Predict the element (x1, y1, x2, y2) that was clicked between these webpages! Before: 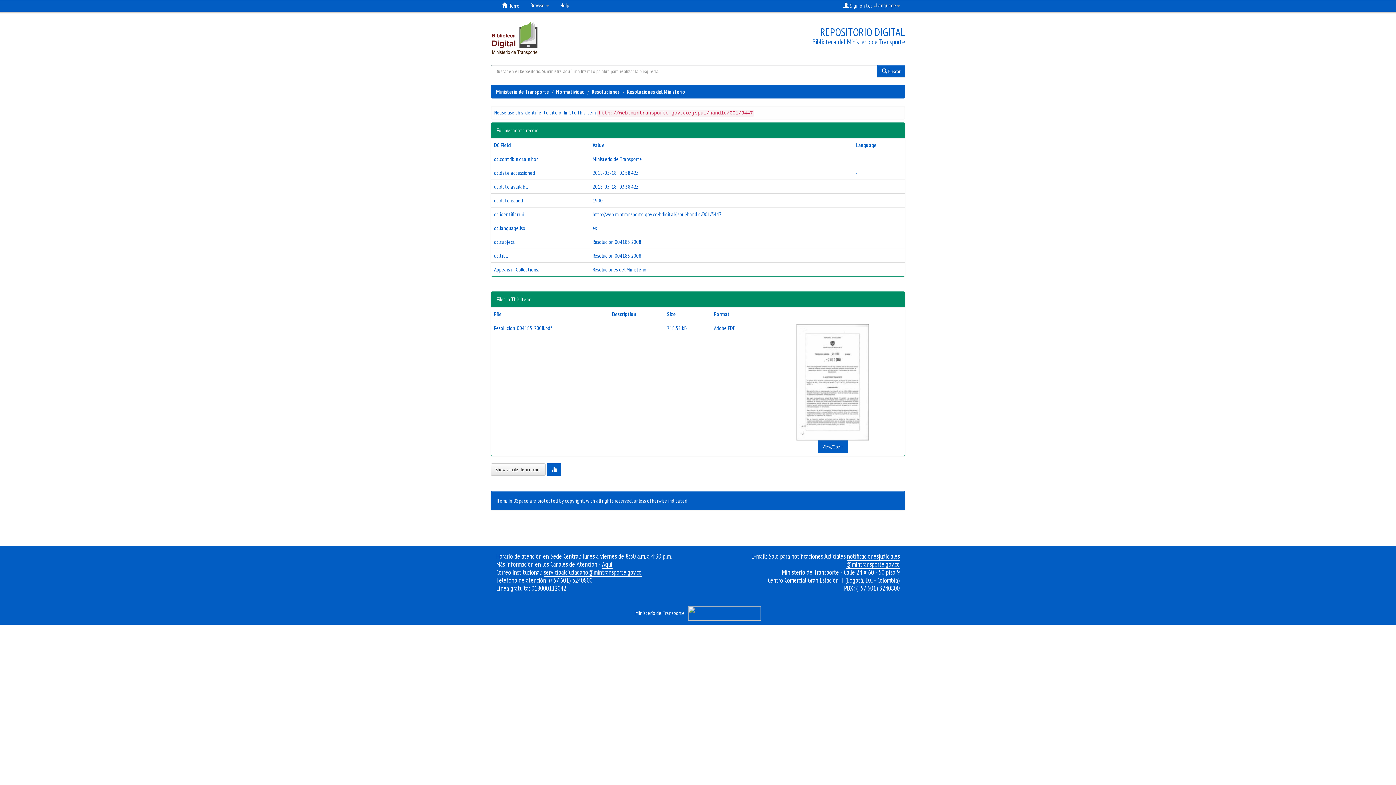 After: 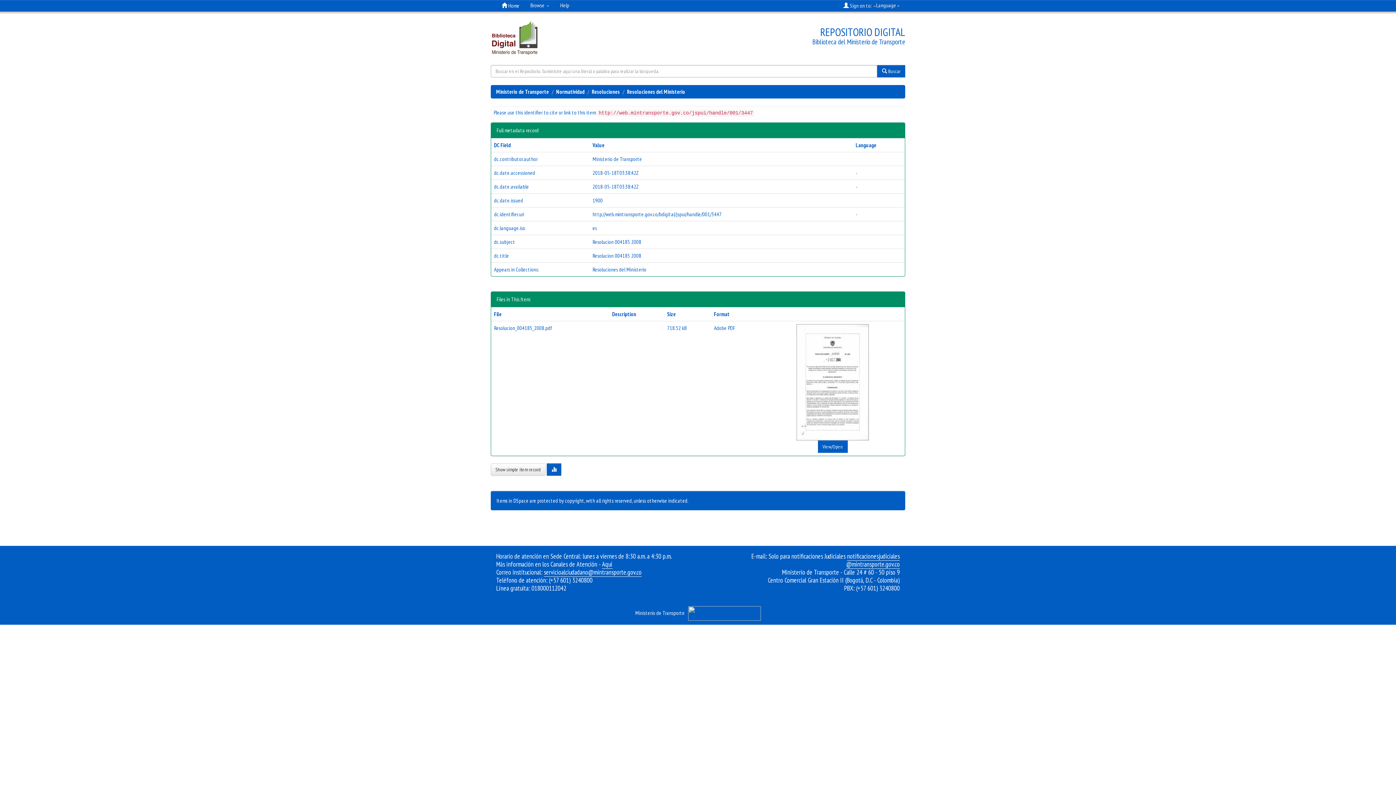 Action: bbox: (796, 378, 869, 385)